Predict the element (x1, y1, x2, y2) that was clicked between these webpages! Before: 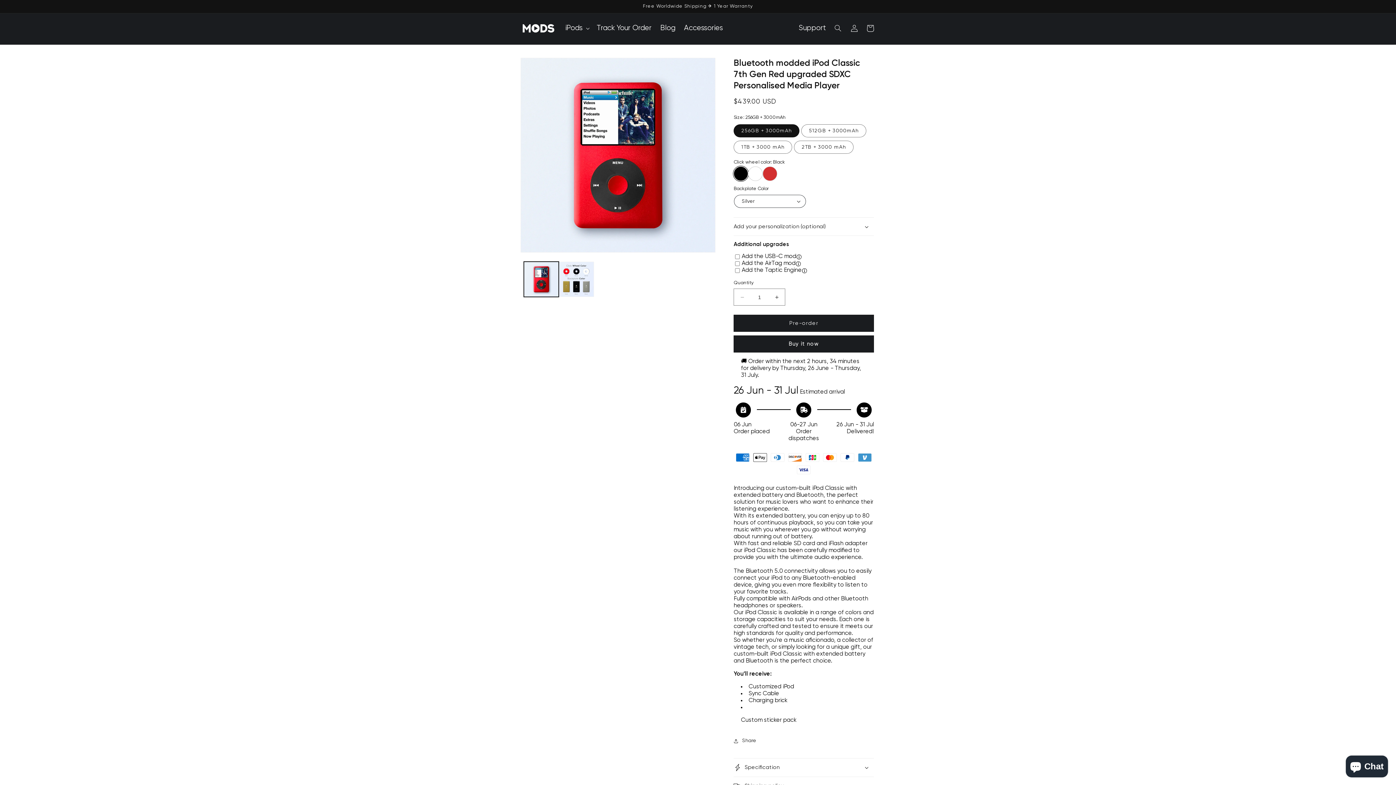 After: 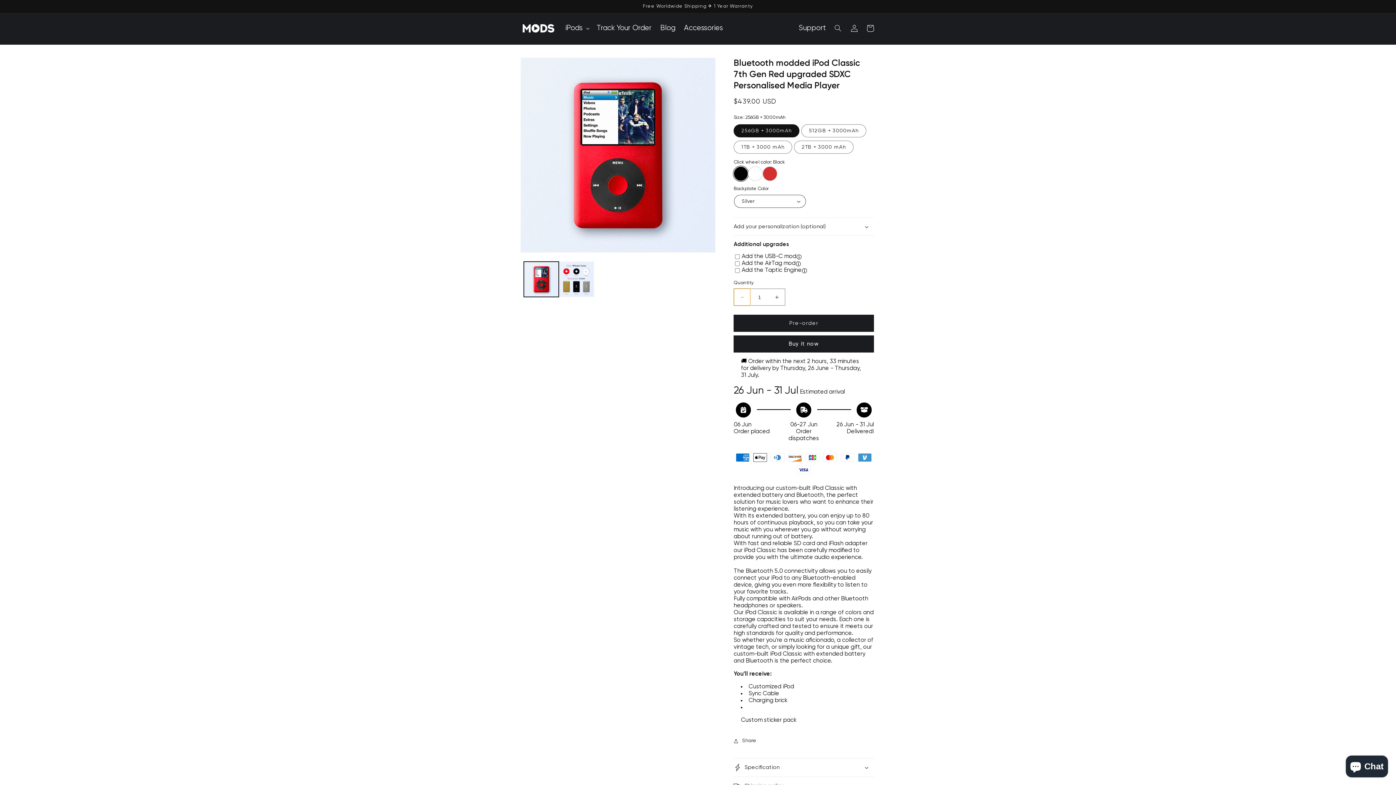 Action: label: Decrease quantity for Bluetooth modded iPod Classic 7th Gen Red upgraded SDXC Personalised Media Player bbox: (734, 288, 750, 305)